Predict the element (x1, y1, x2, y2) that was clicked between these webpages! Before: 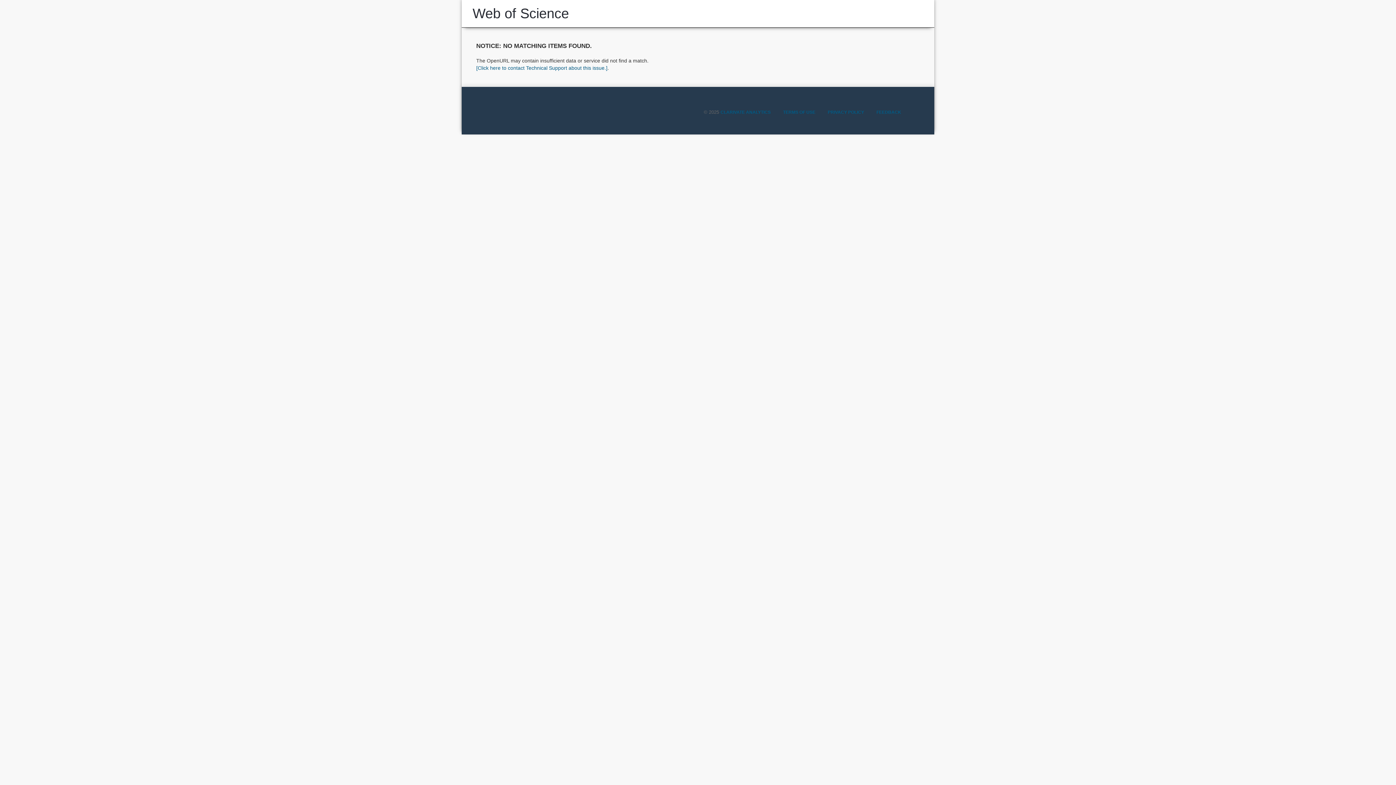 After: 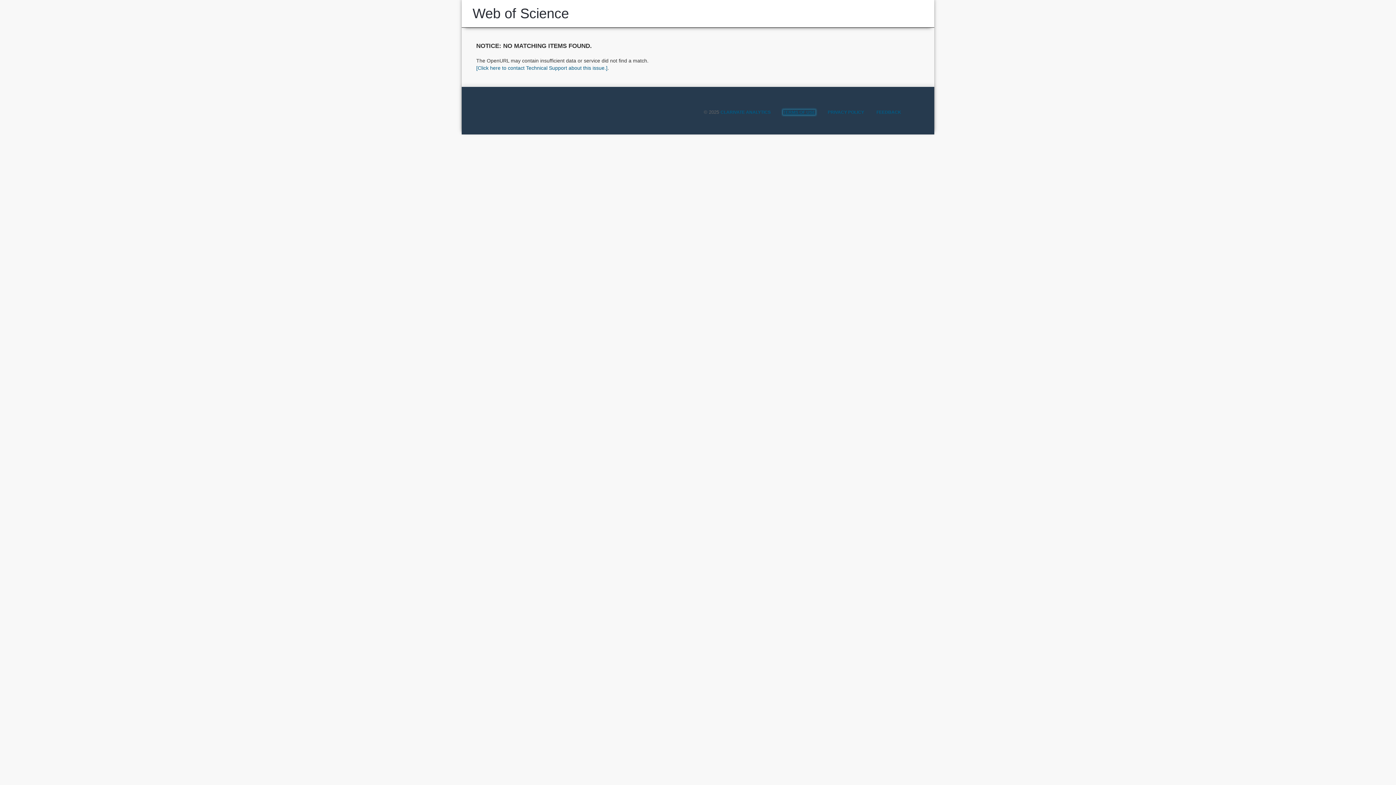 Action: bbox: (783, 109, 815, 114) label: TERMS OF USE